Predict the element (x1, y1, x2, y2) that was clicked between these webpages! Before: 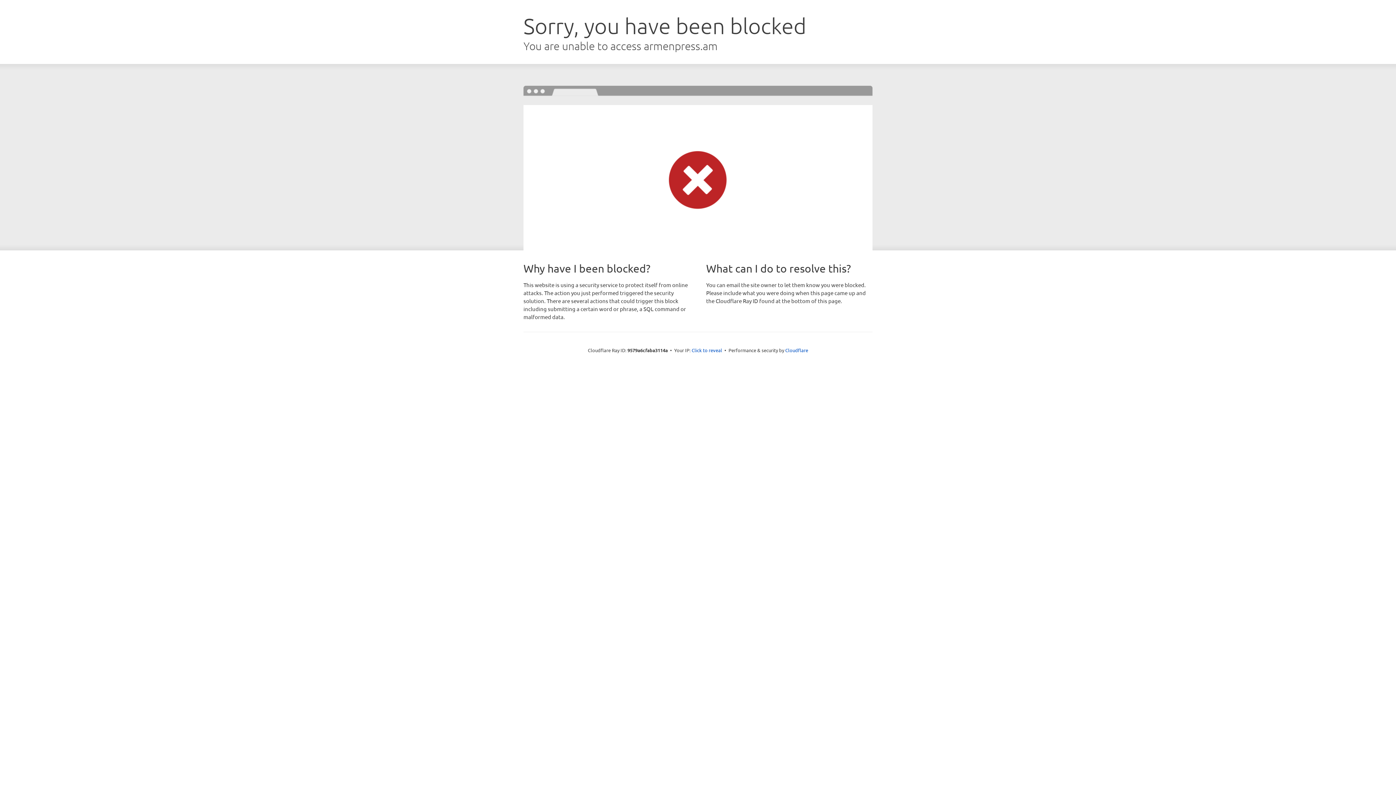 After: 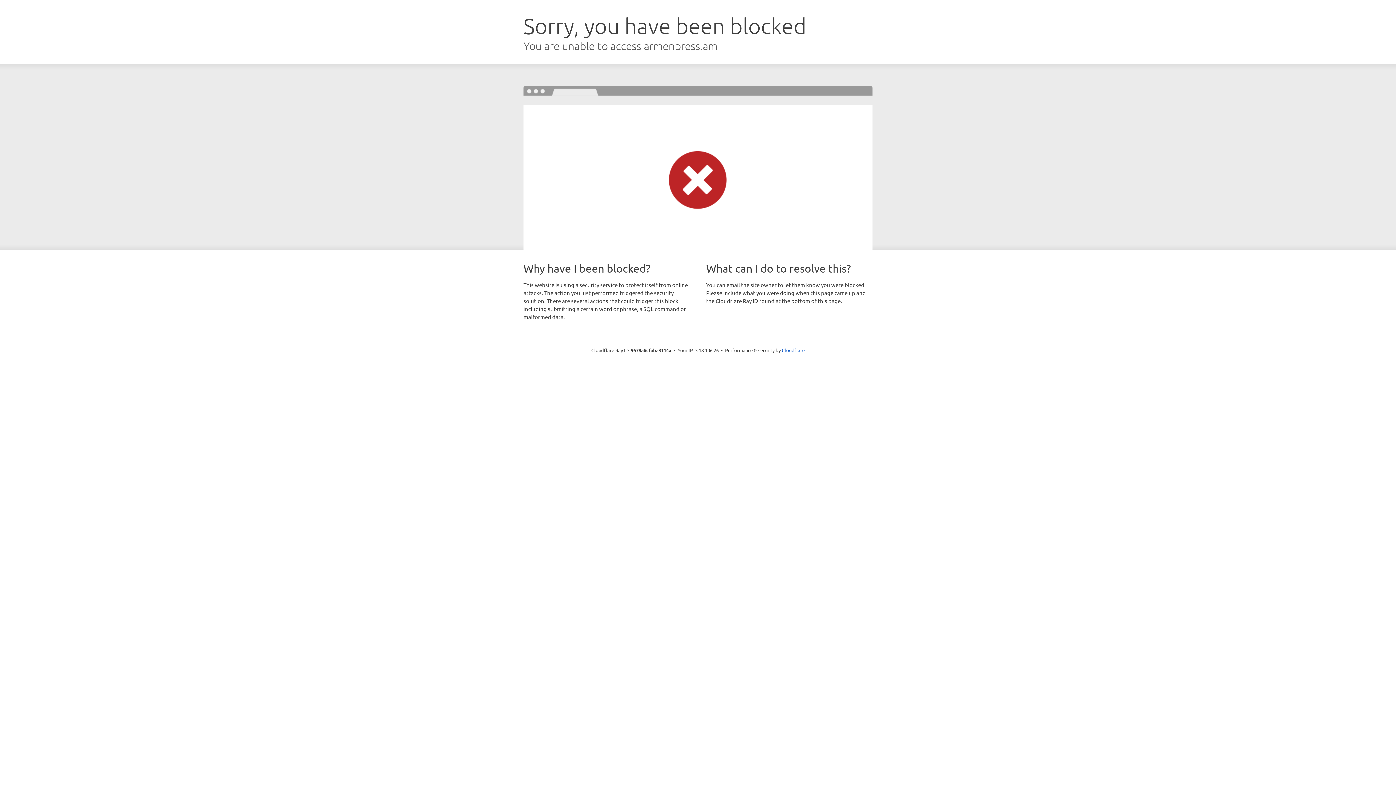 Action: label: Click to reveal bbox: (691, 346, 722, 353)